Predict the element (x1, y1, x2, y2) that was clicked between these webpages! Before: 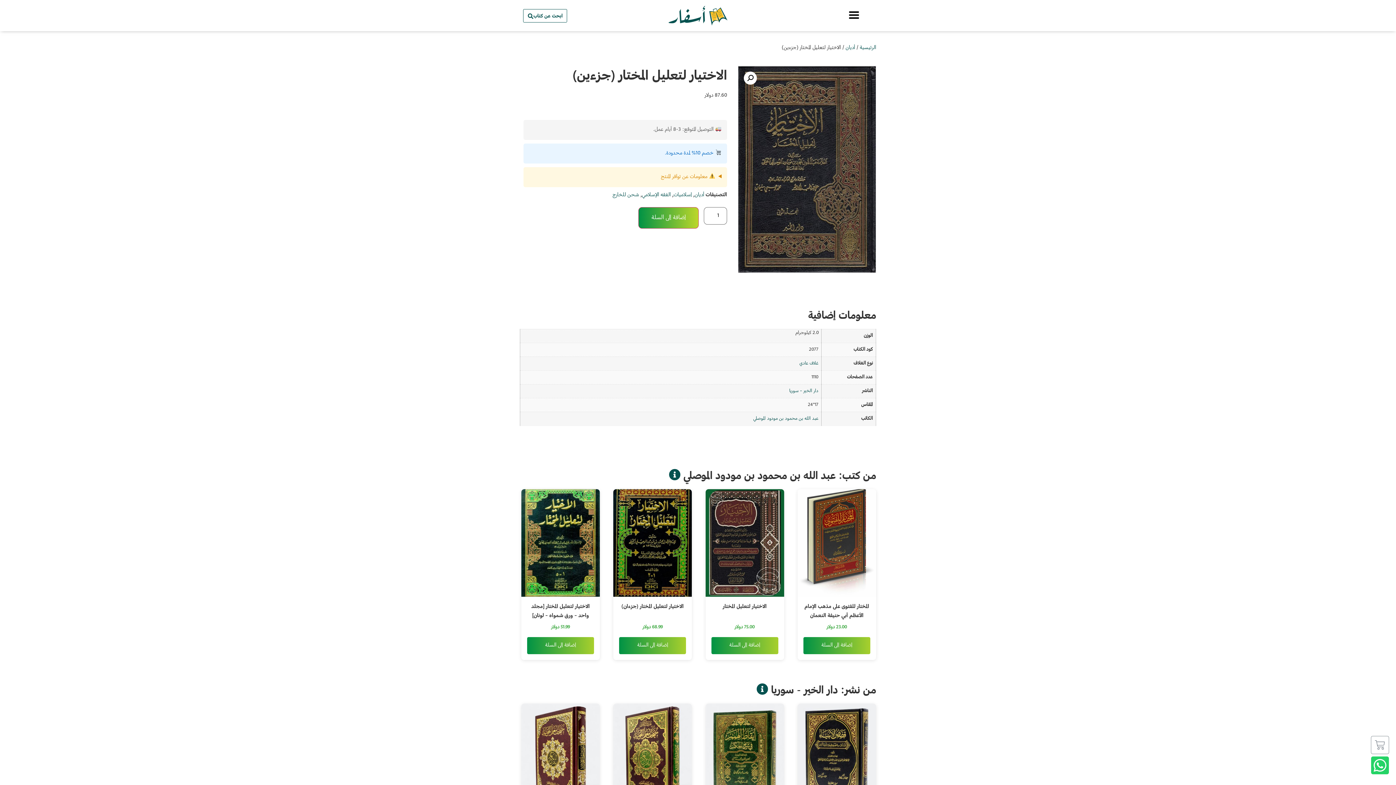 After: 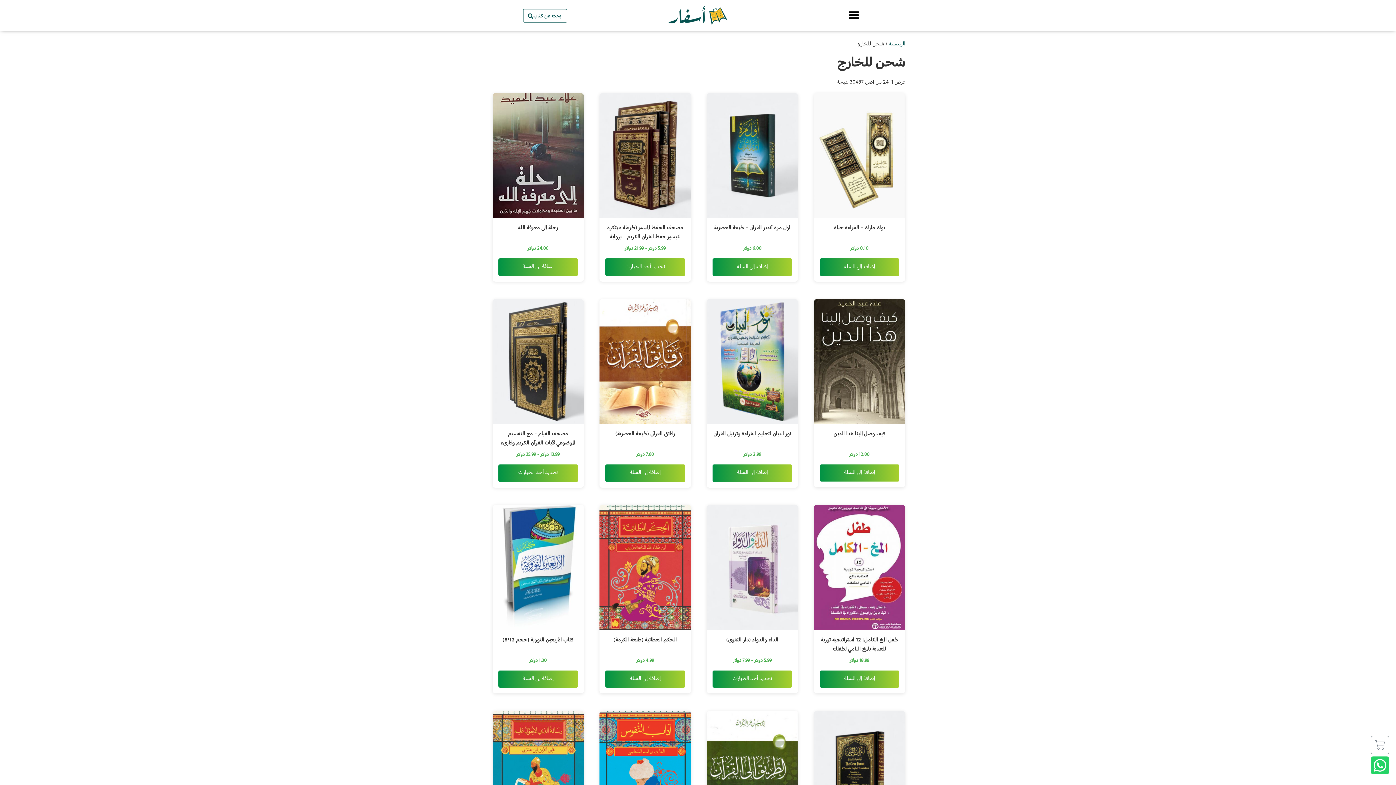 Action: bbox: (612, 192, 639, 198) label: شحن للخارج